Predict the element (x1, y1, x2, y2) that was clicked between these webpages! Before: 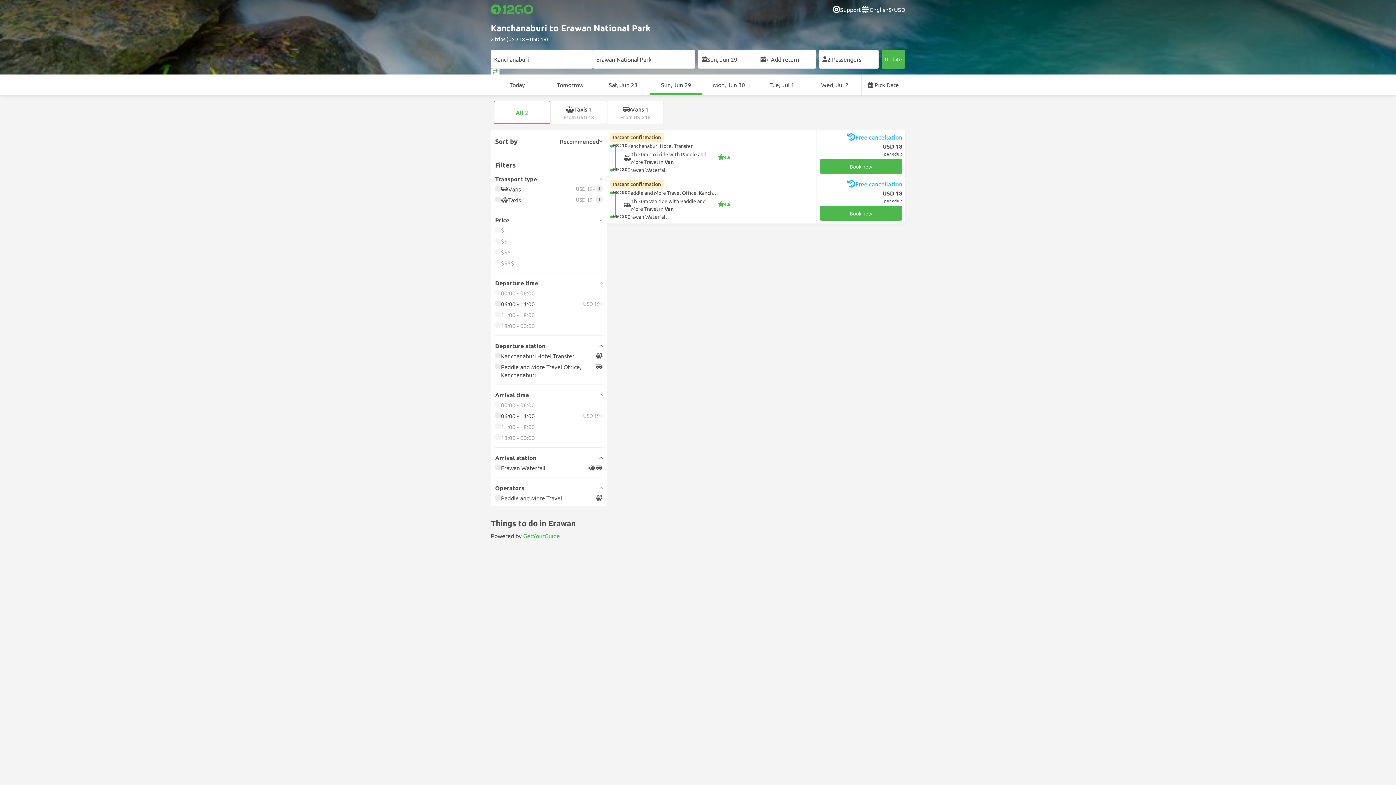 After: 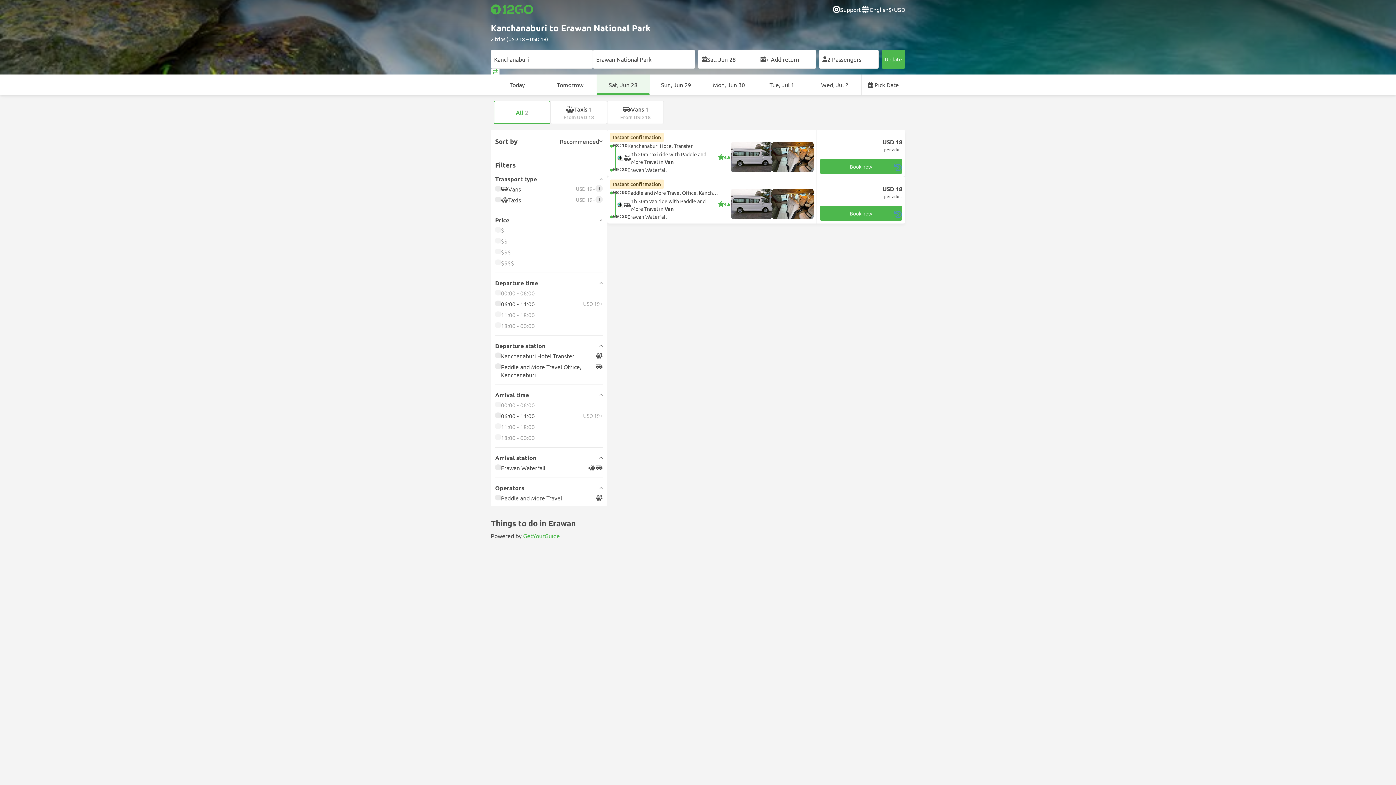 Action: bbox: (596, 74, 649, 94) label: Sat, Jun 28